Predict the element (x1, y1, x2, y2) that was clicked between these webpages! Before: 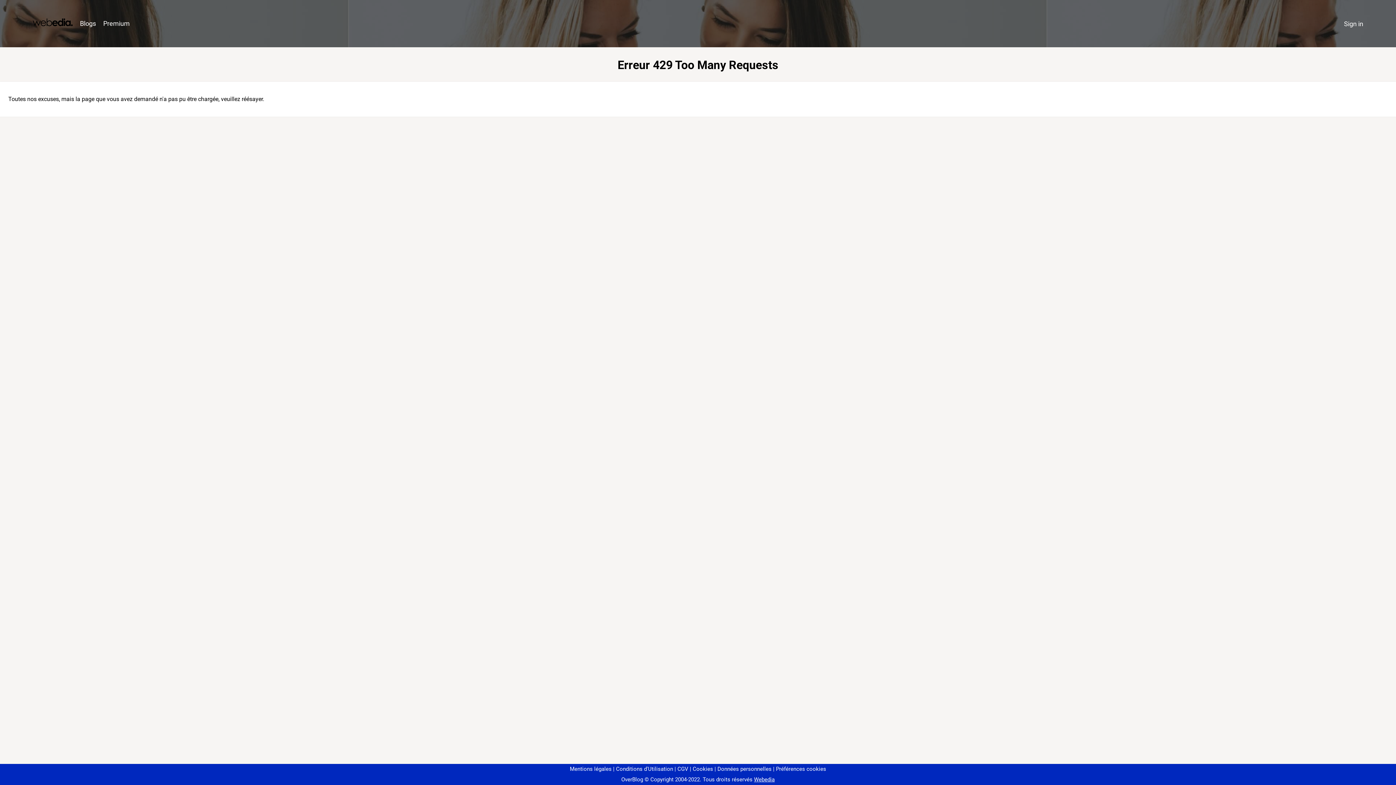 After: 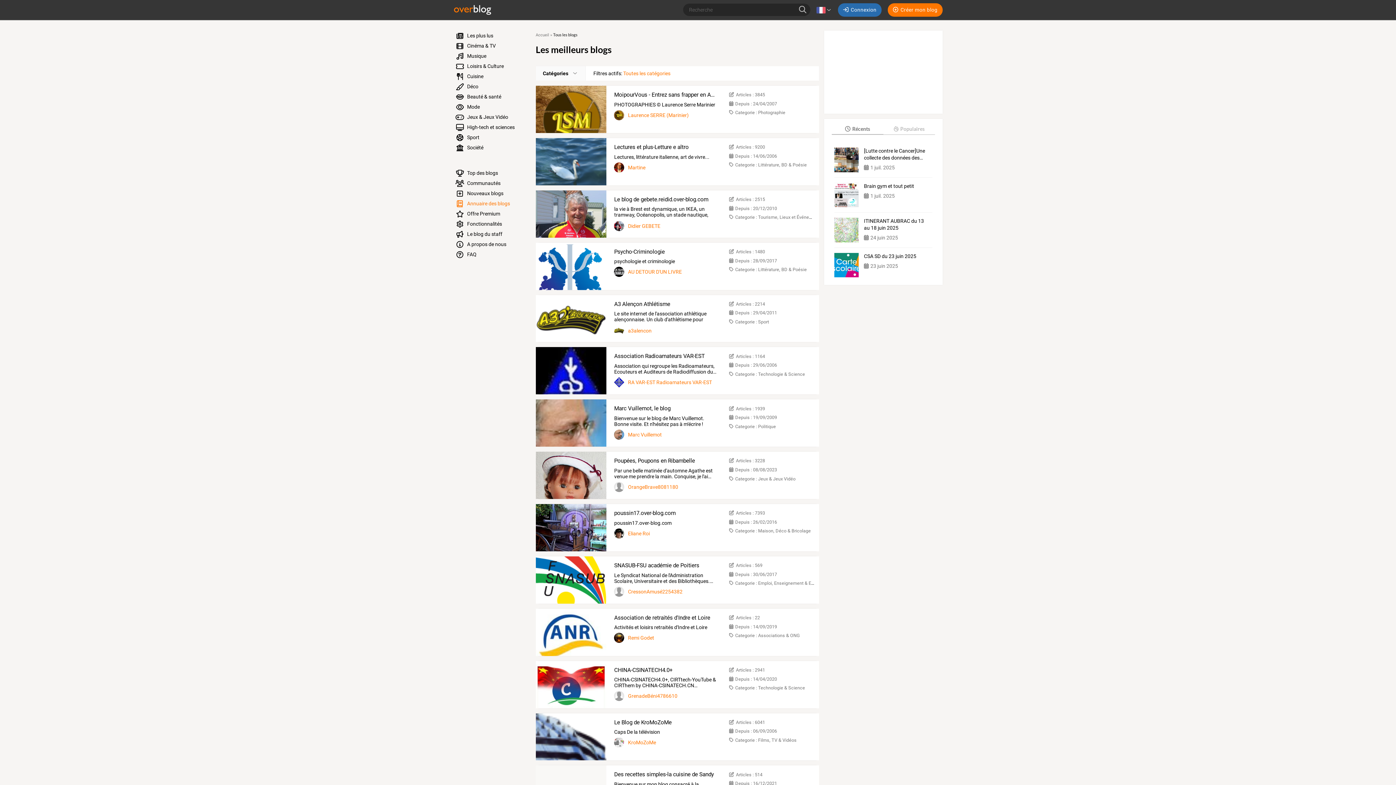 Action: label: Blogs bbox: (76, 16, 99, 31)